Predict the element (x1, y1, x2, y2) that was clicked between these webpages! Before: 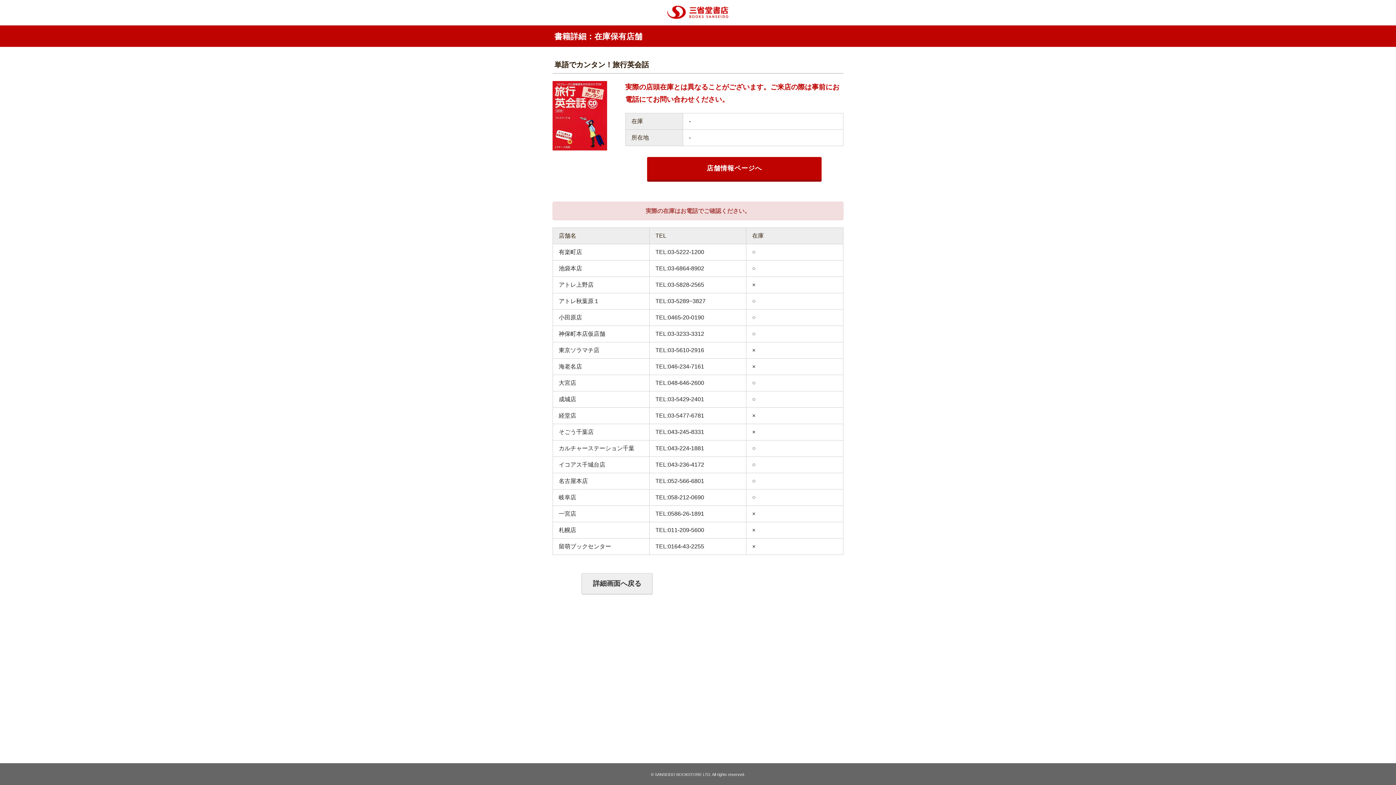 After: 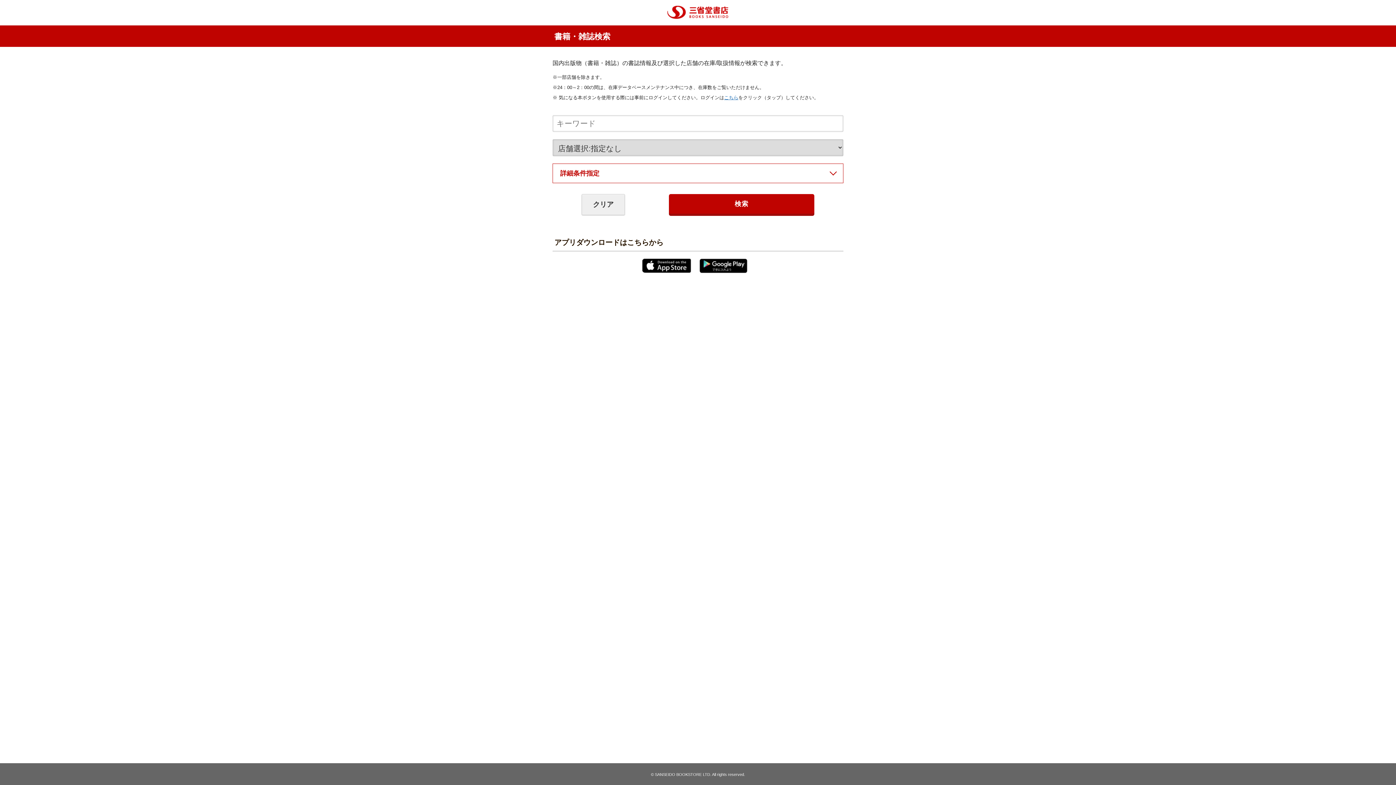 Action: bbox: (667, 6, 729, 12)